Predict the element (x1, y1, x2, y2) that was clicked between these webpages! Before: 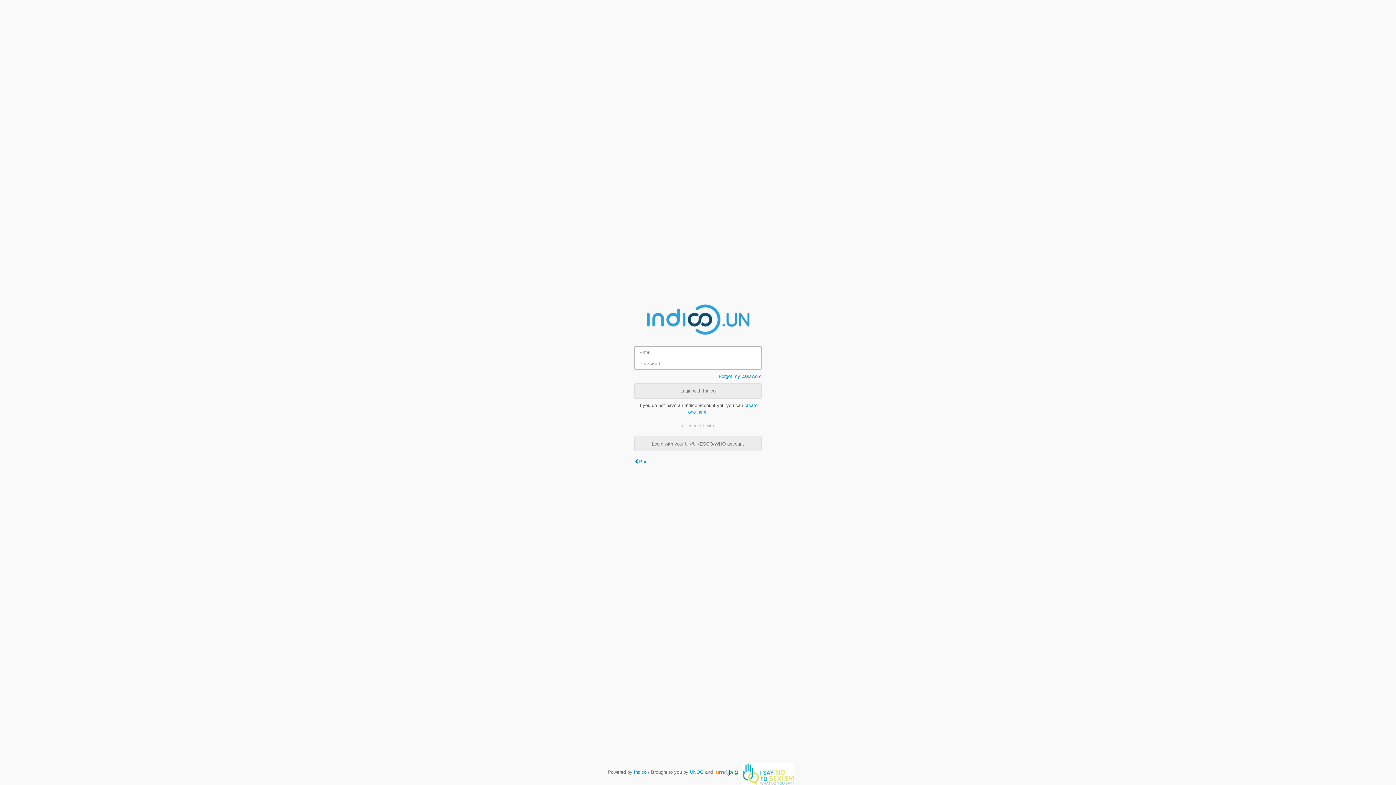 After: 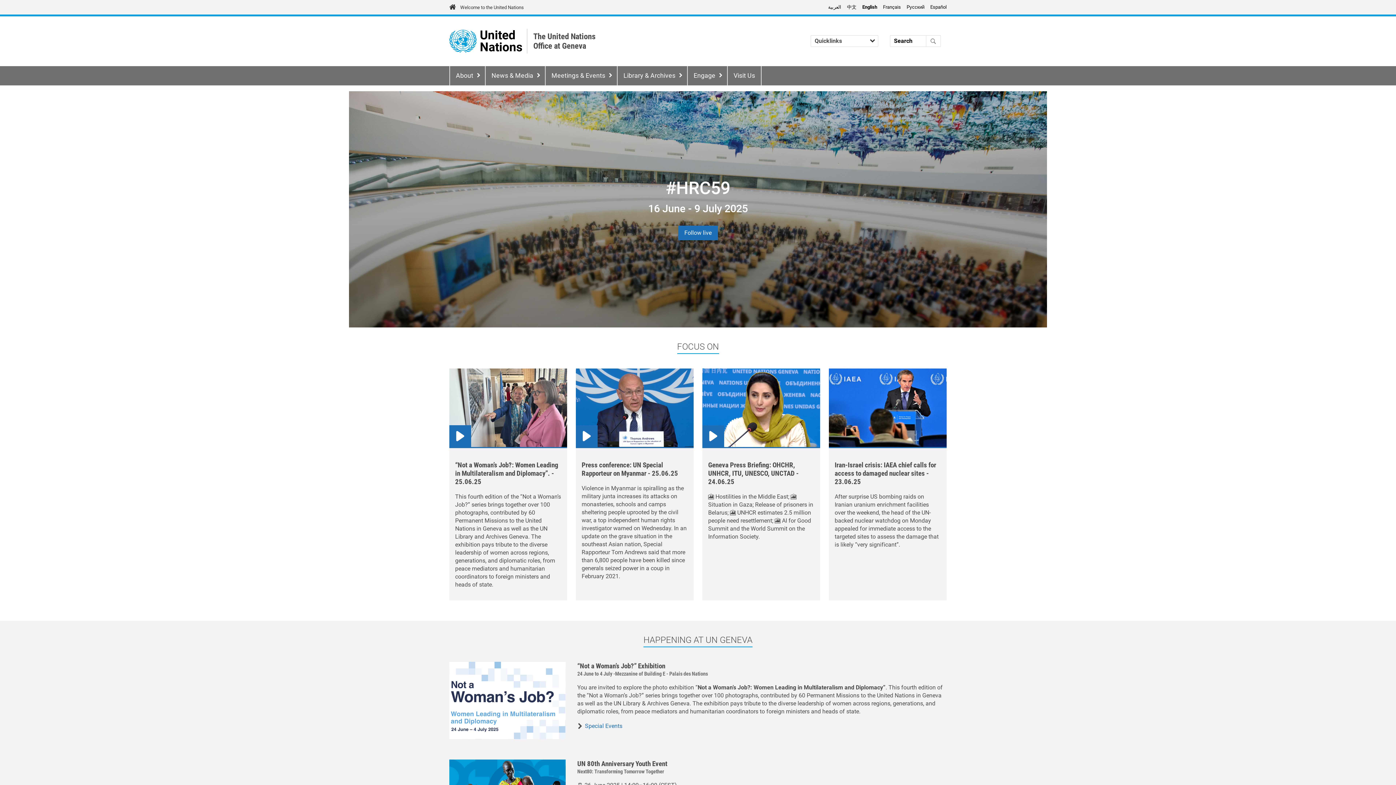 Action: label: UNOG bbox: (690, 769, 703, 775)